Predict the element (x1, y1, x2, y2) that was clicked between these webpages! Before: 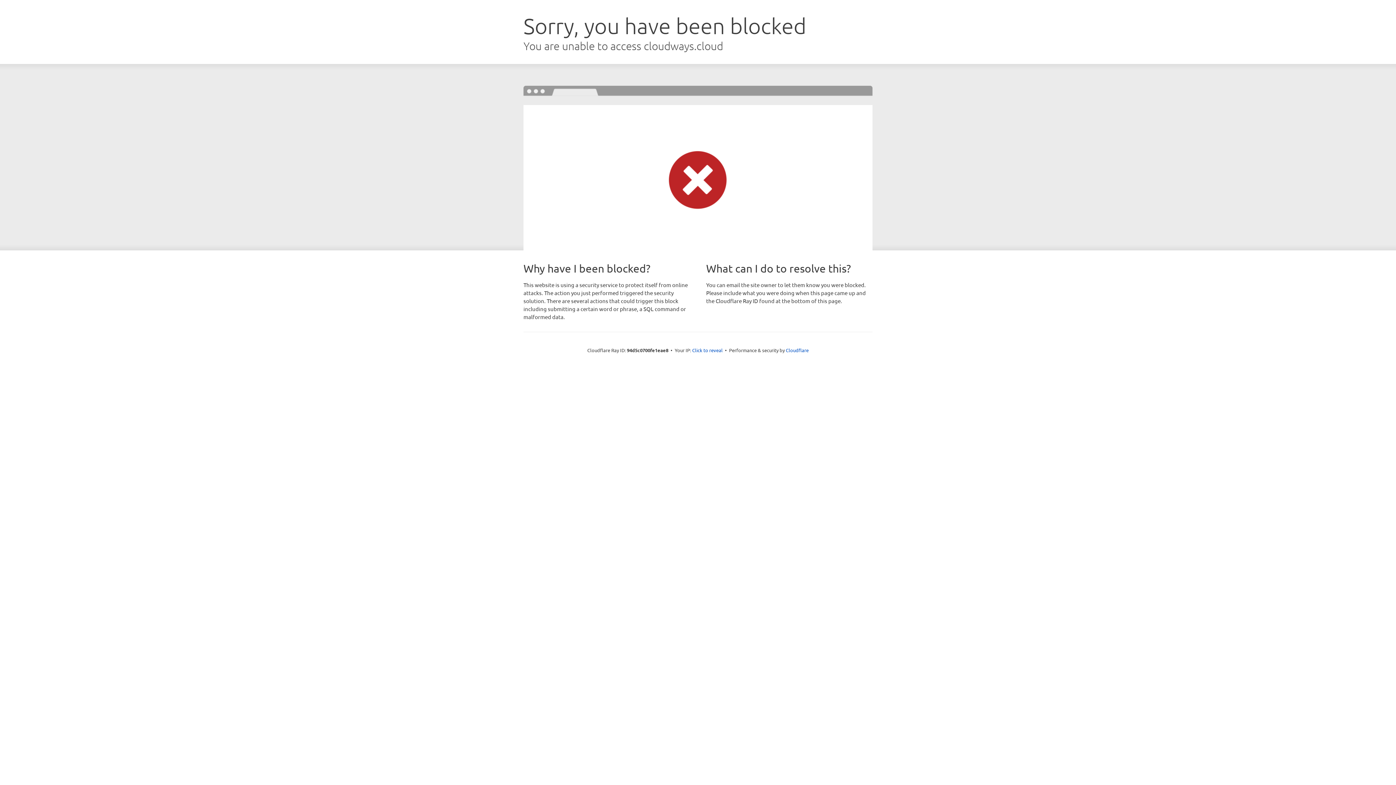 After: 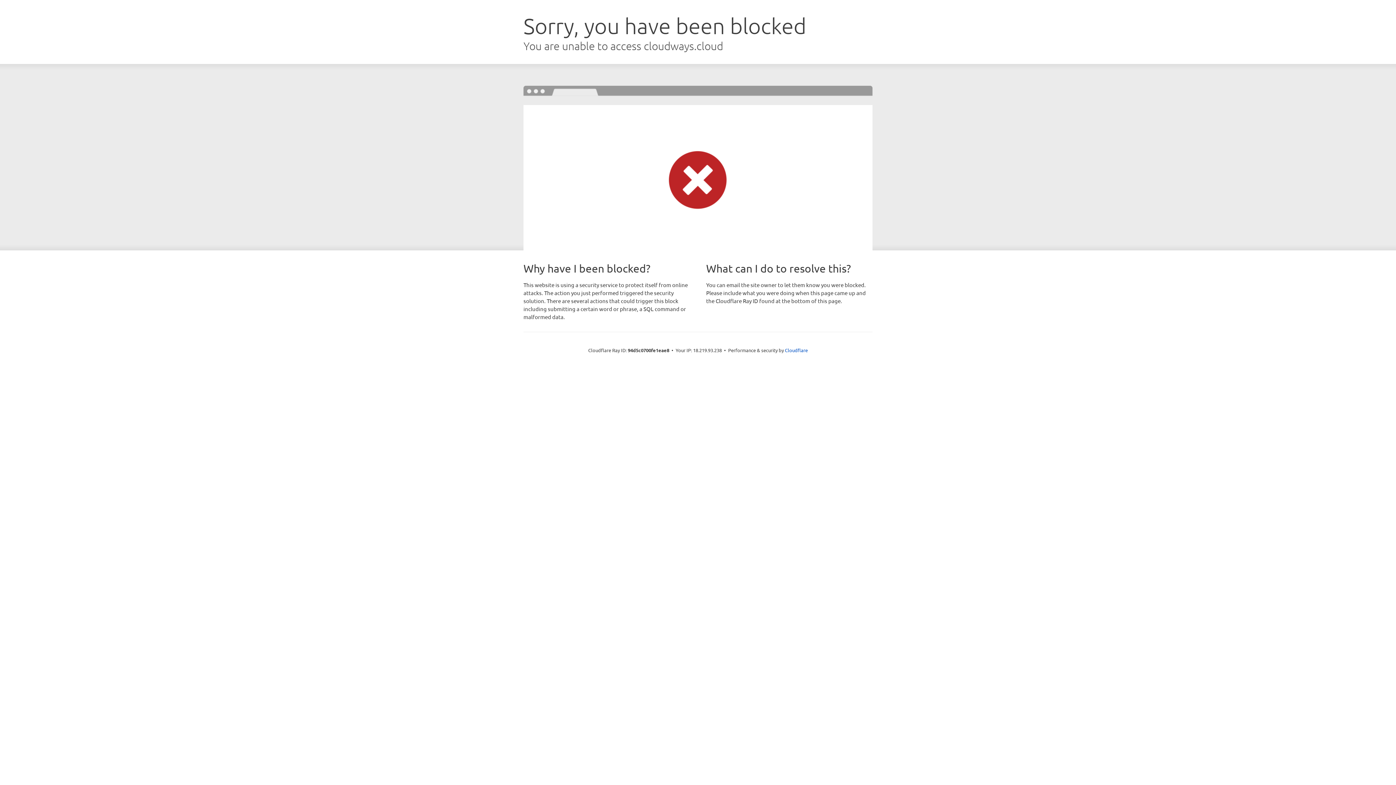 Action: bbox: (692, 346, 722, 353) label: Click to reveal